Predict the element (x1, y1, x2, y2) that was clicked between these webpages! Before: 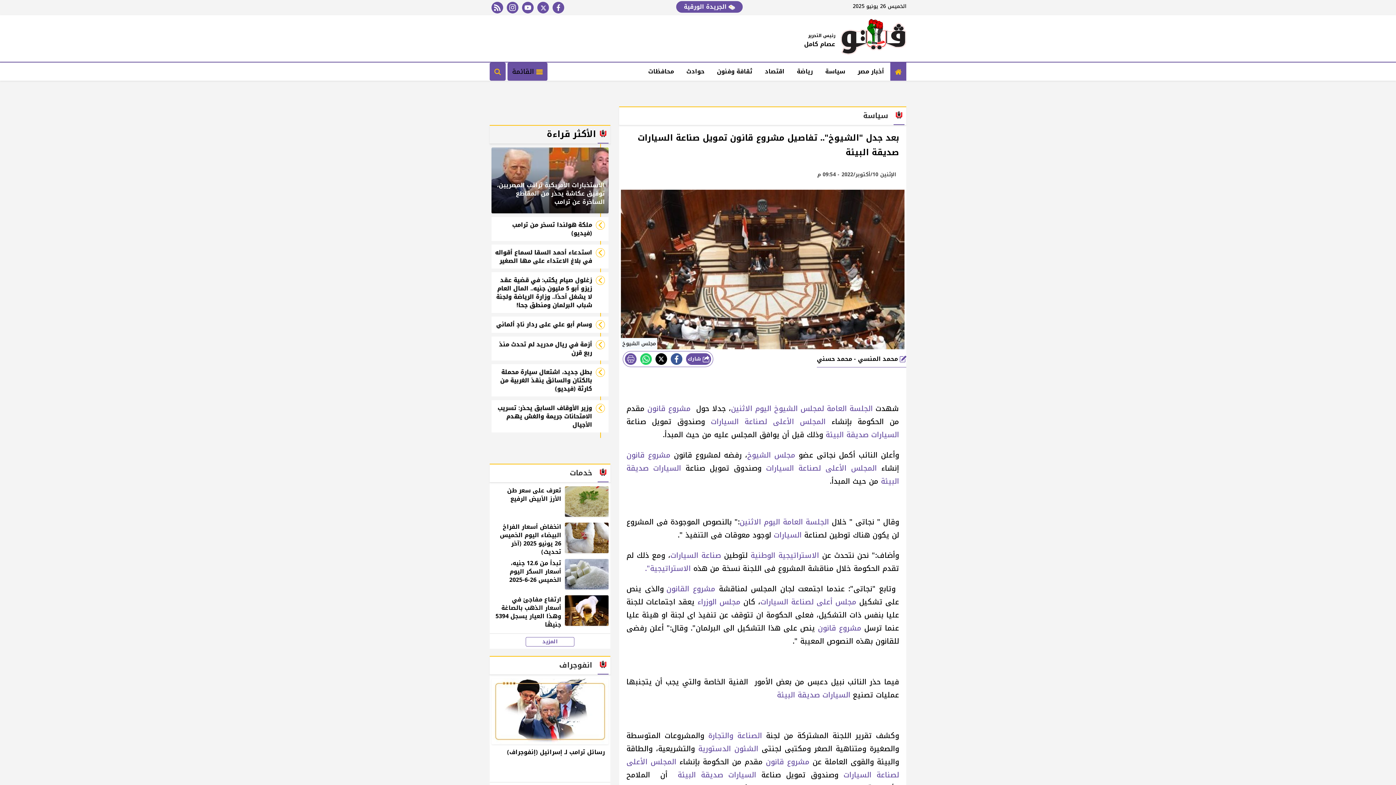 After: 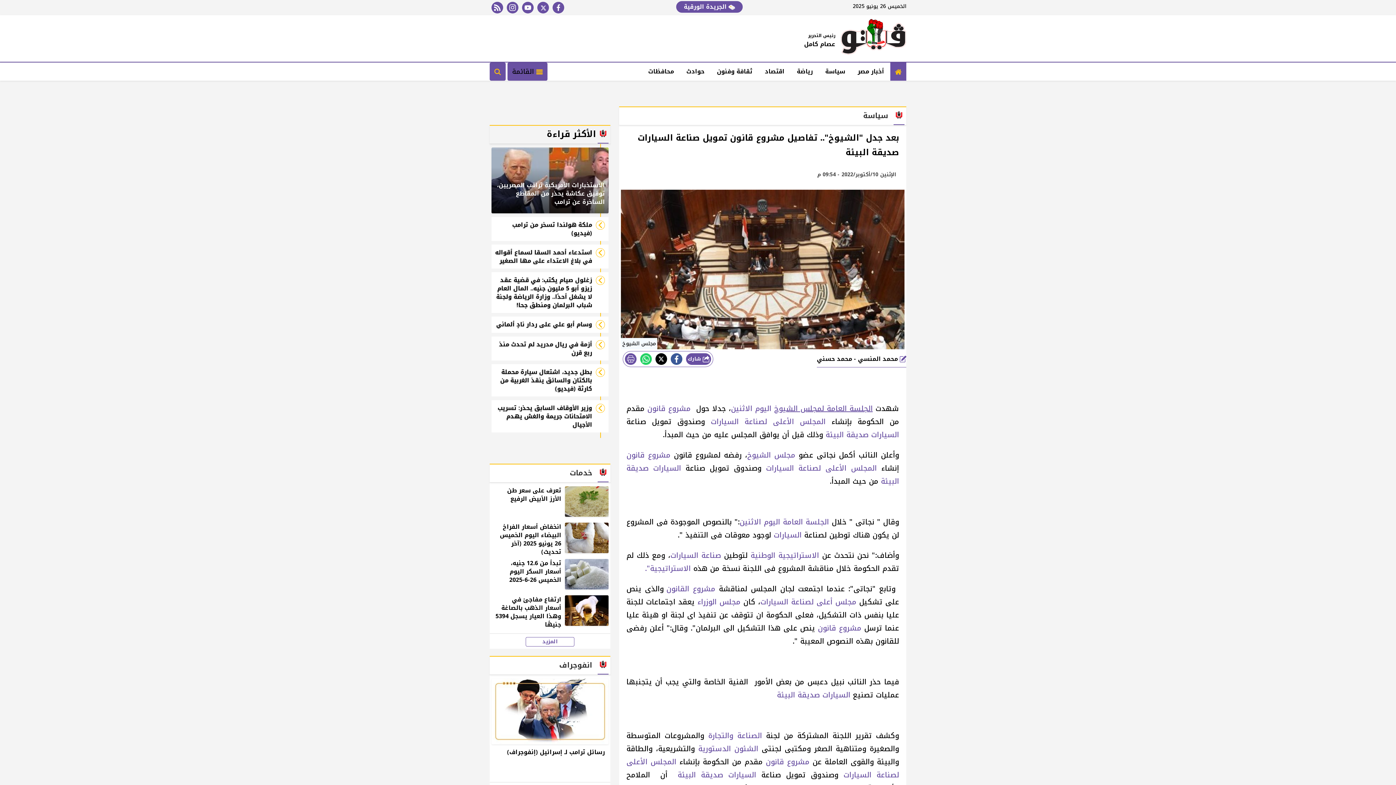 Action: label: الجلسة العامة لمجلس الشيوخ bbox: (774, 401, 872, 415)